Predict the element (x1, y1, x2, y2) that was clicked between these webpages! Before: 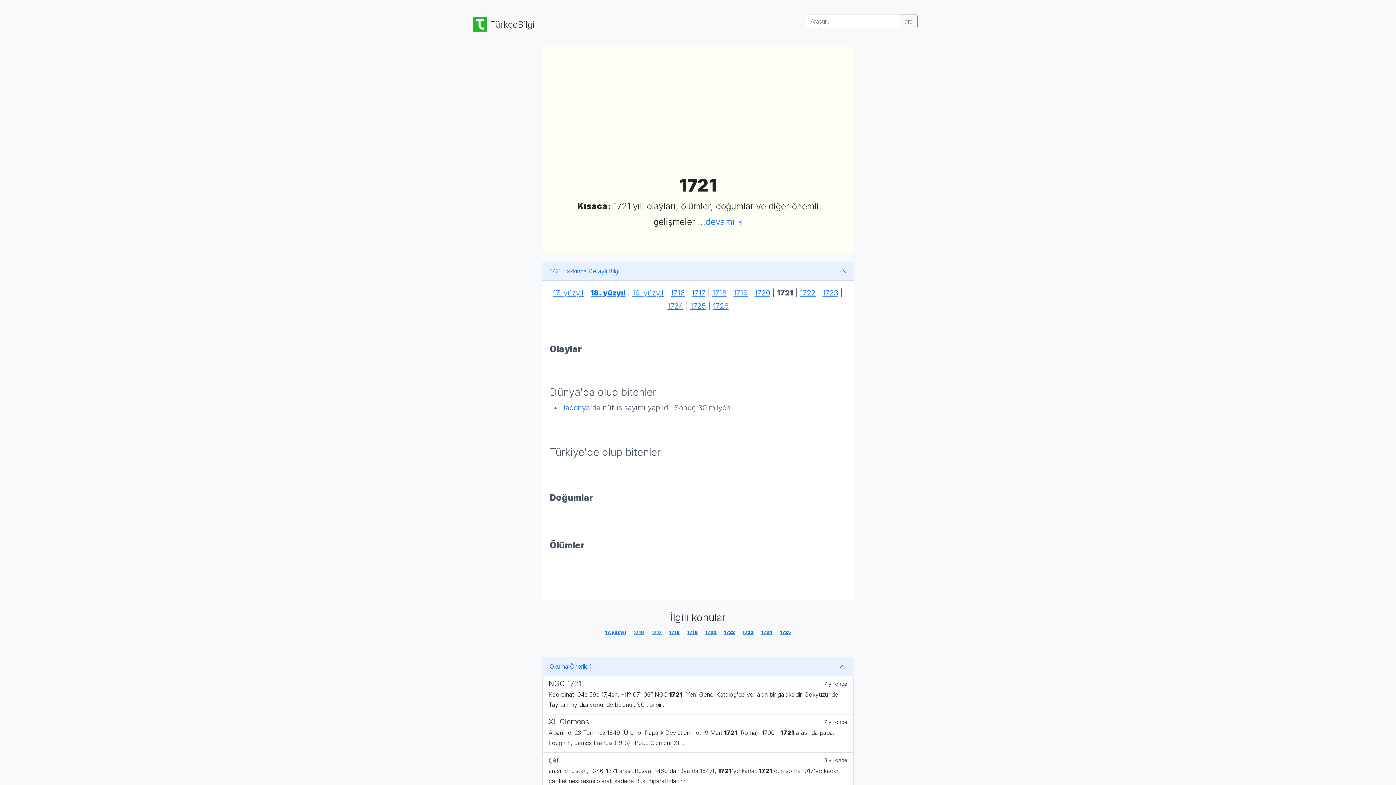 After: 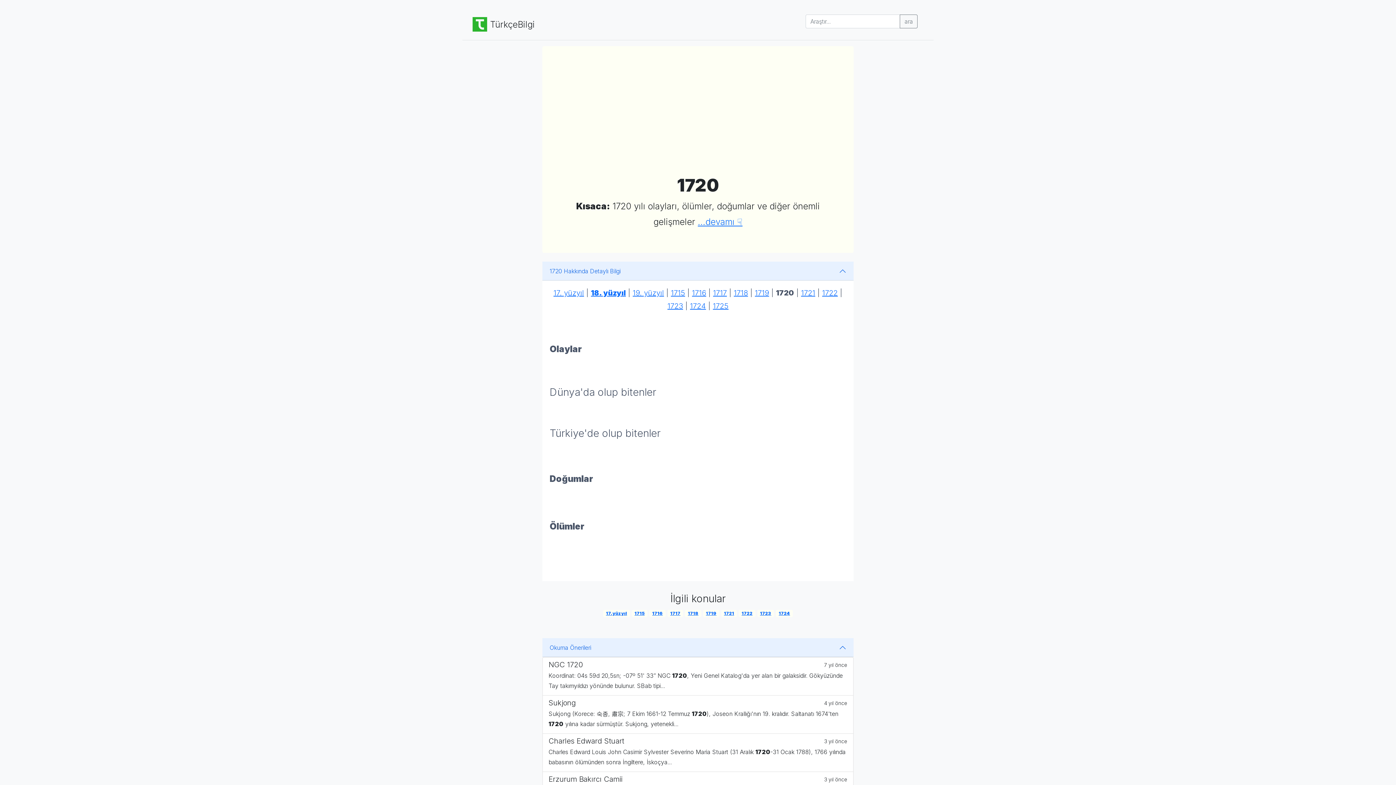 Action: bbox: (705, 629, 716, 635) label: 1720